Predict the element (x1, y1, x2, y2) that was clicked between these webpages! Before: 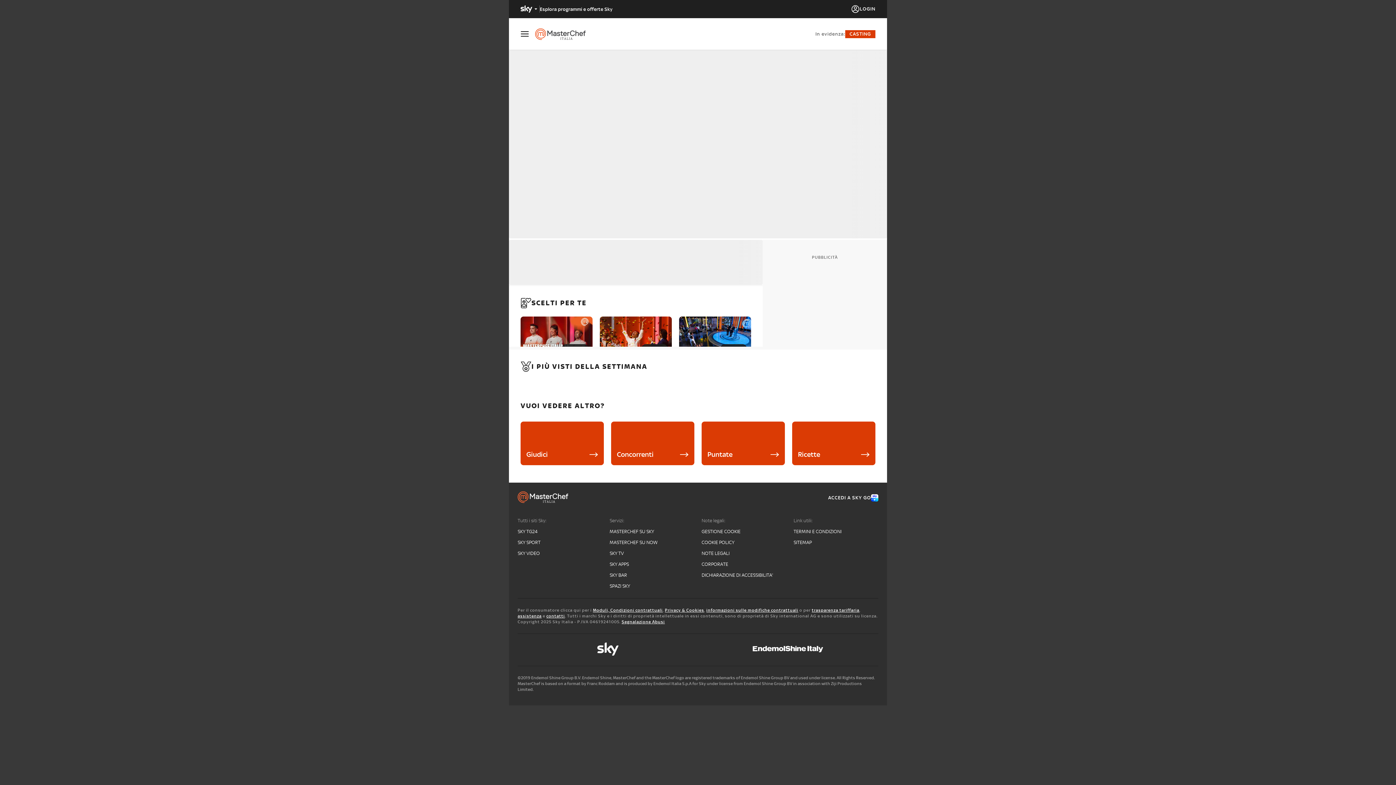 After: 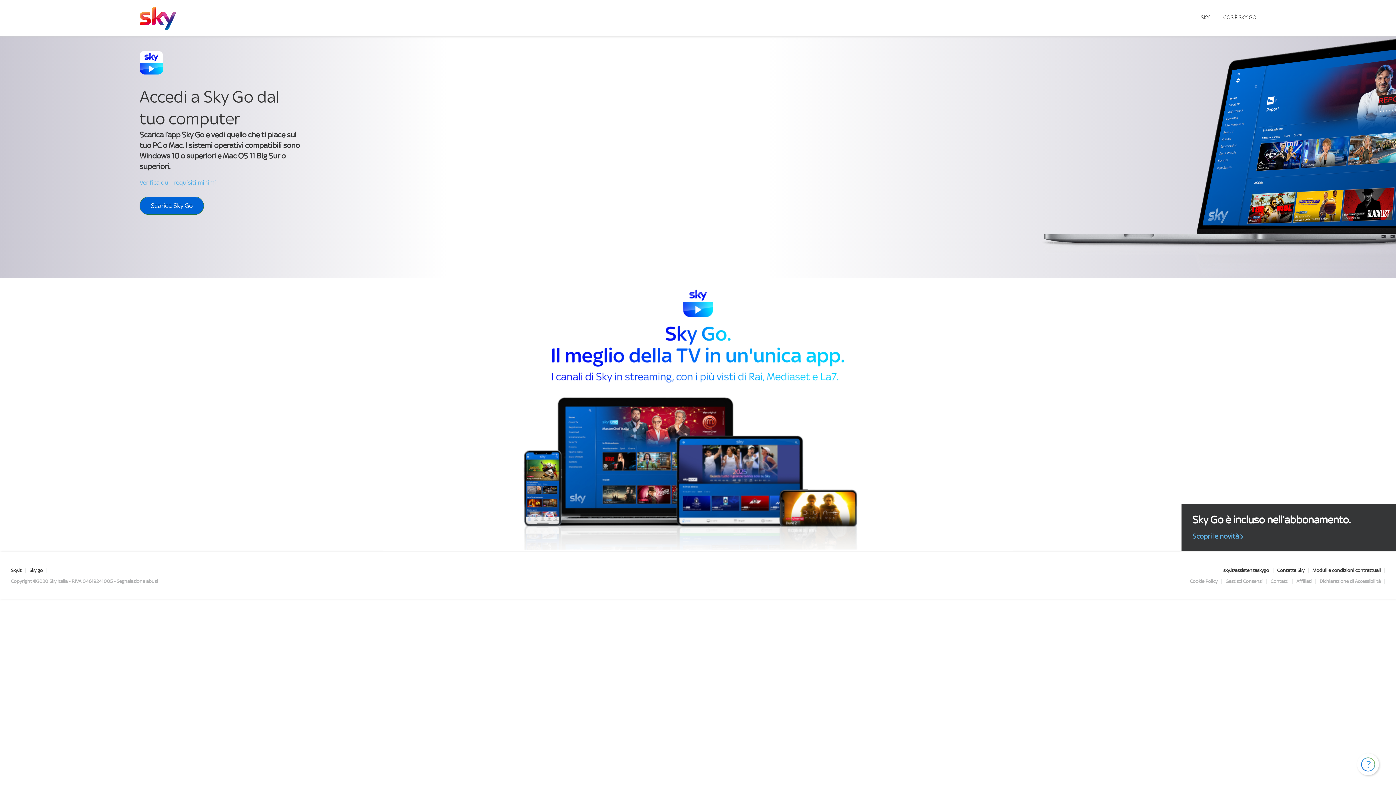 Action: label: ACCEDI A SKY GO bbox: (828, 494, 871, 501)